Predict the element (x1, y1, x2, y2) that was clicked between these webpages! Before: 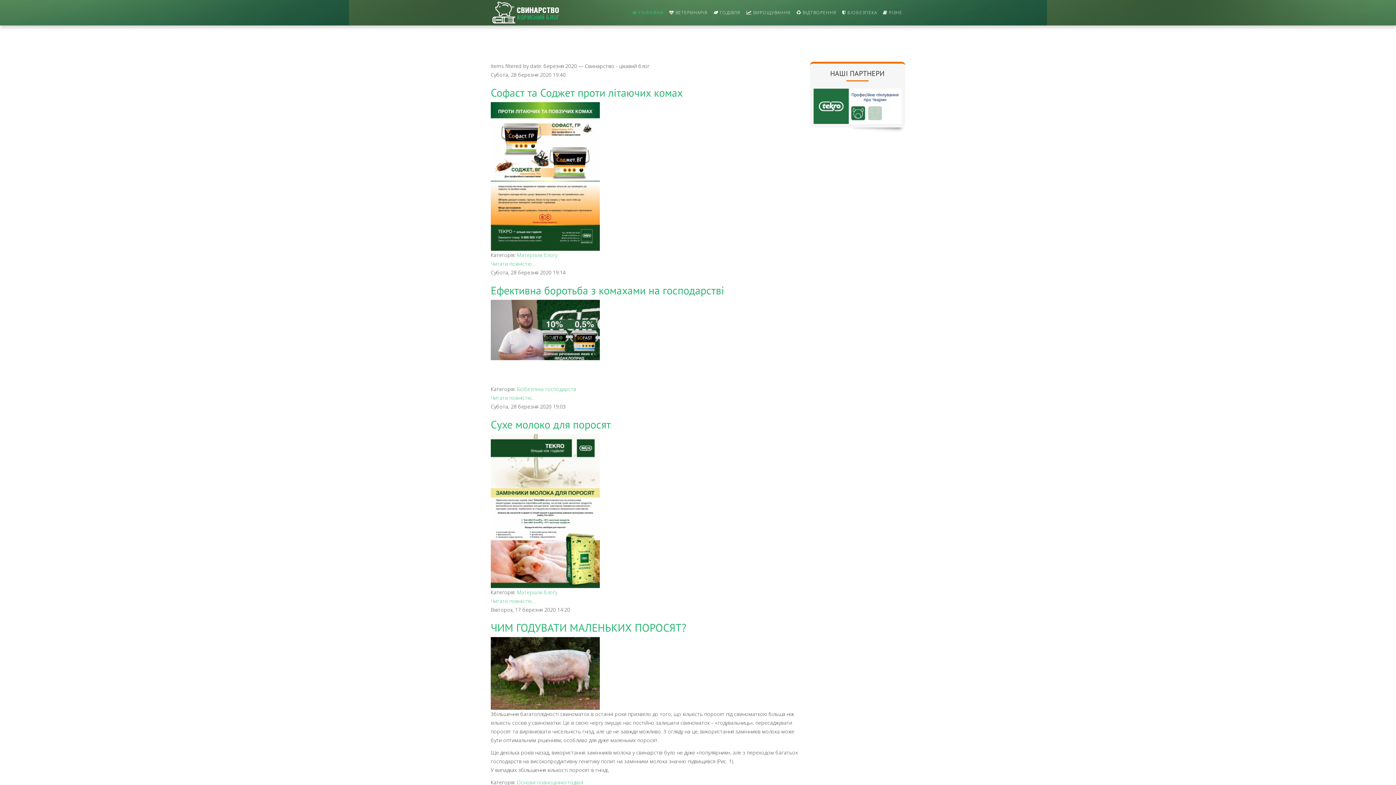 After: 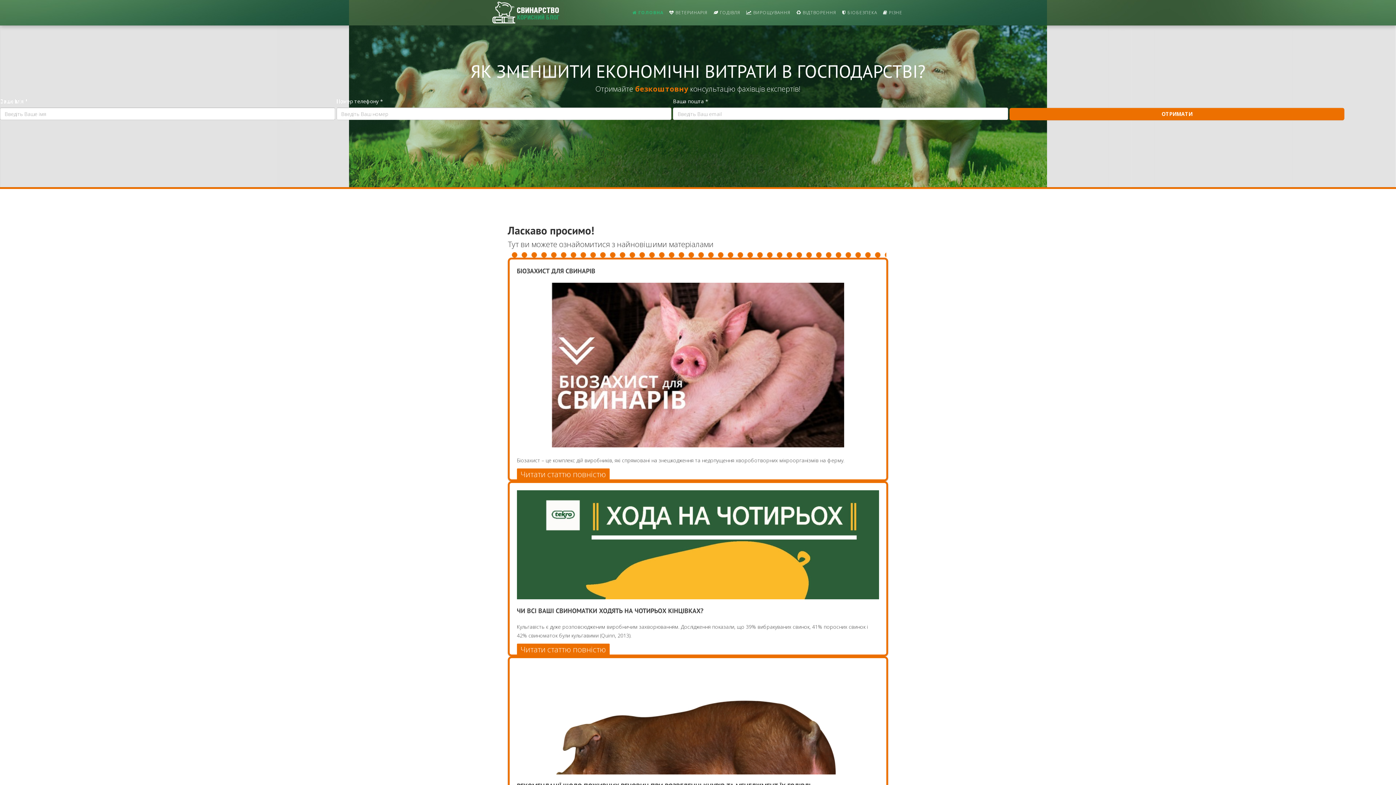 Action: label:  ГОЛОВНА bbox: (629, 0, 666, 25)